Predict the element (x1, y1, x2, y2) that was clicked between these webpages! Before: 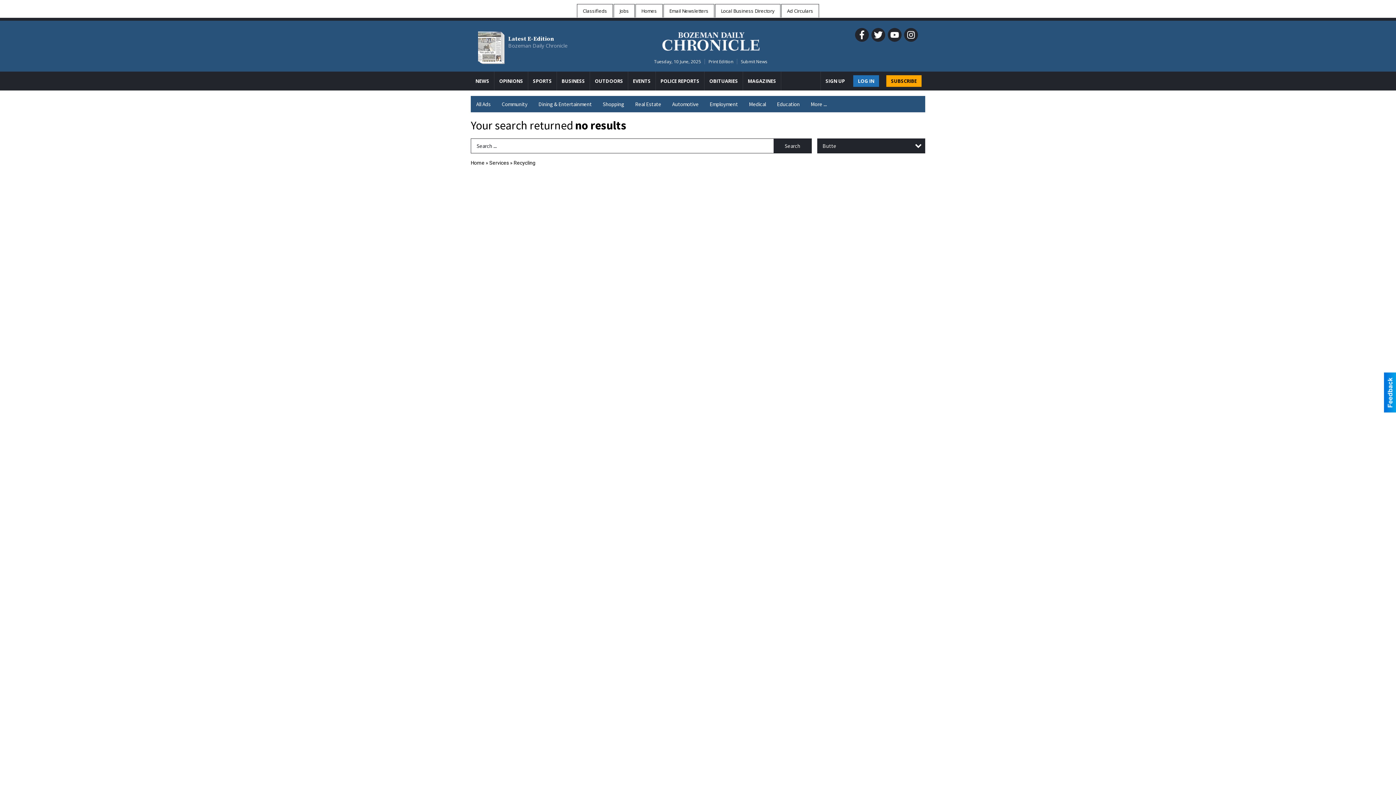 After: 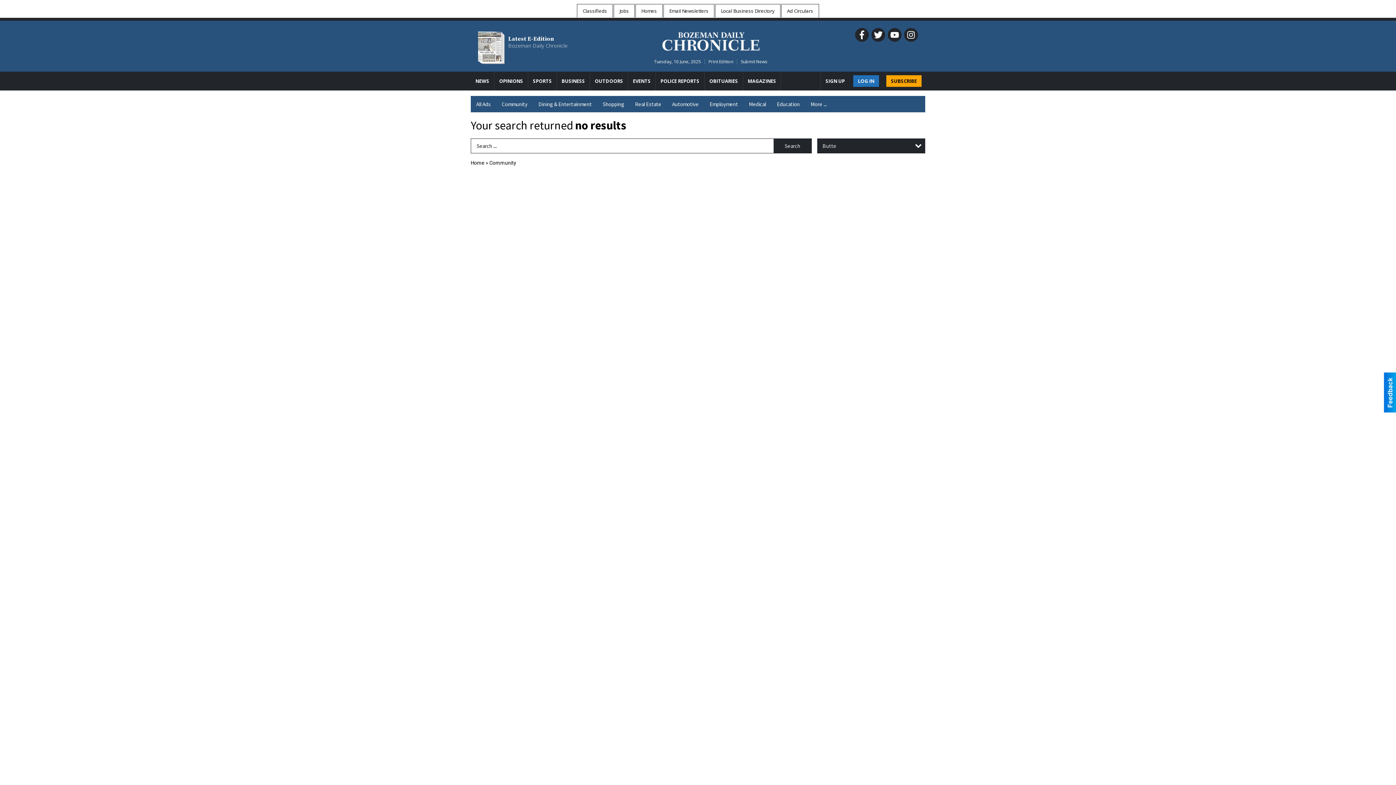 Action: label: Community bbox: (496, 96, 533, 112)